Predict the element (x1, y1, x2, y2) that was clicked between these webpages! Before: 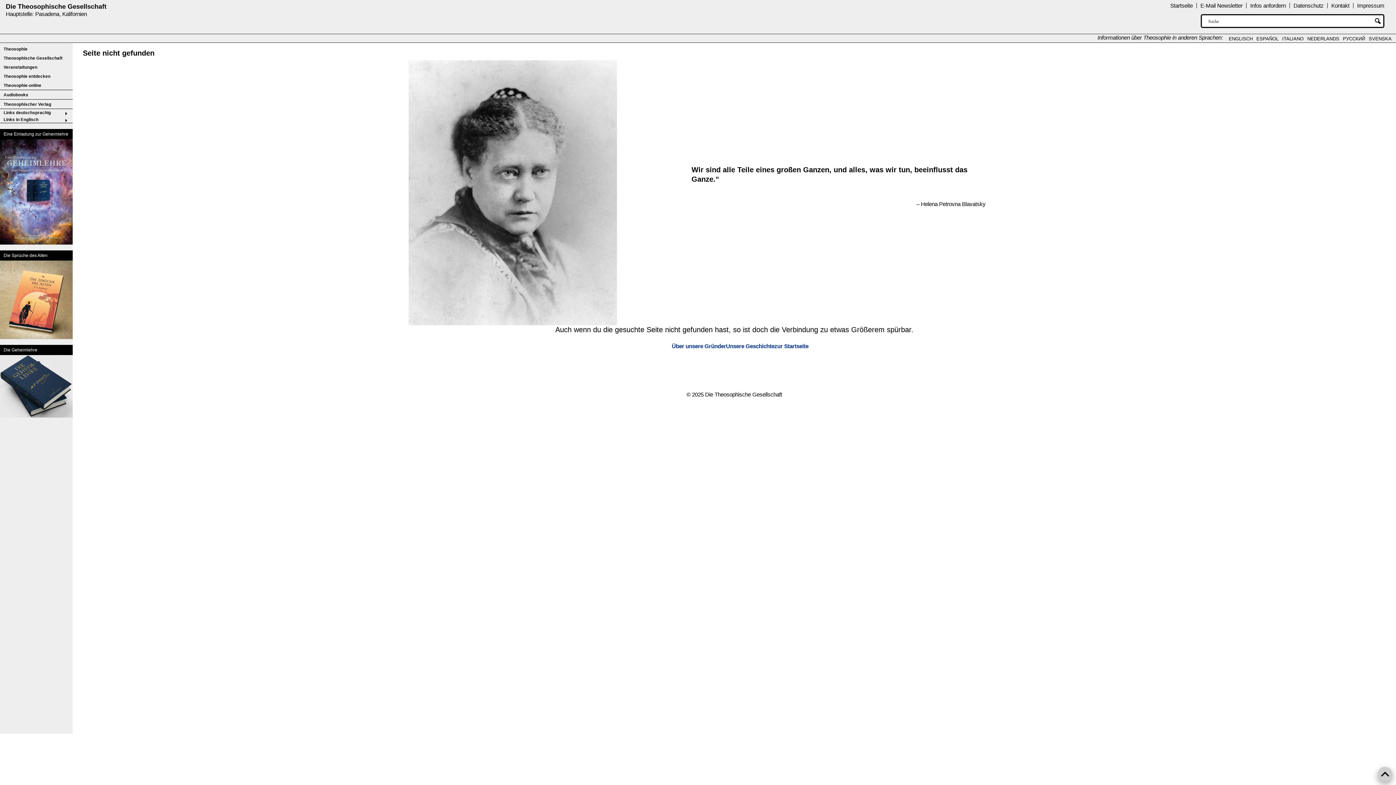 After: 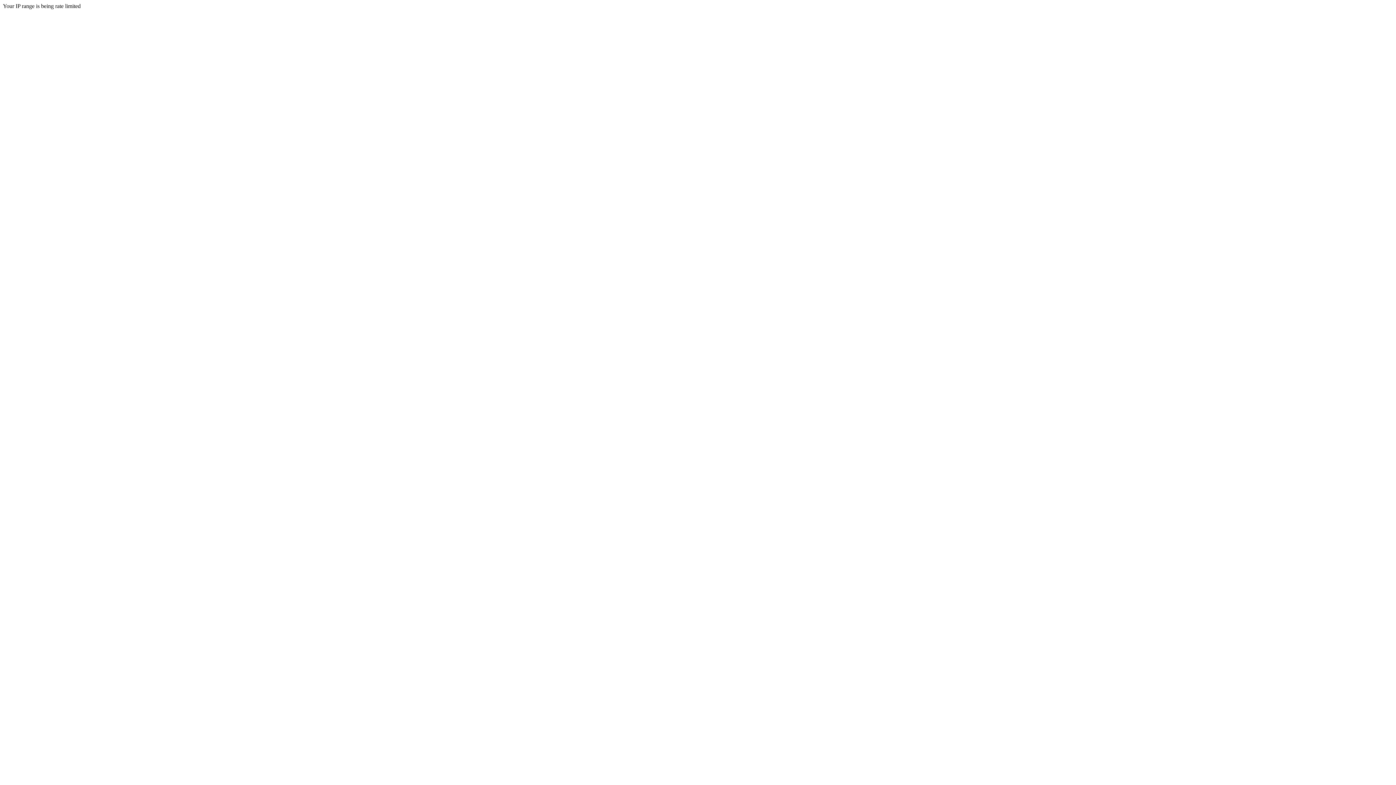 Action: bbox: (1369, 36, 1392, 41) label: SVENSKA